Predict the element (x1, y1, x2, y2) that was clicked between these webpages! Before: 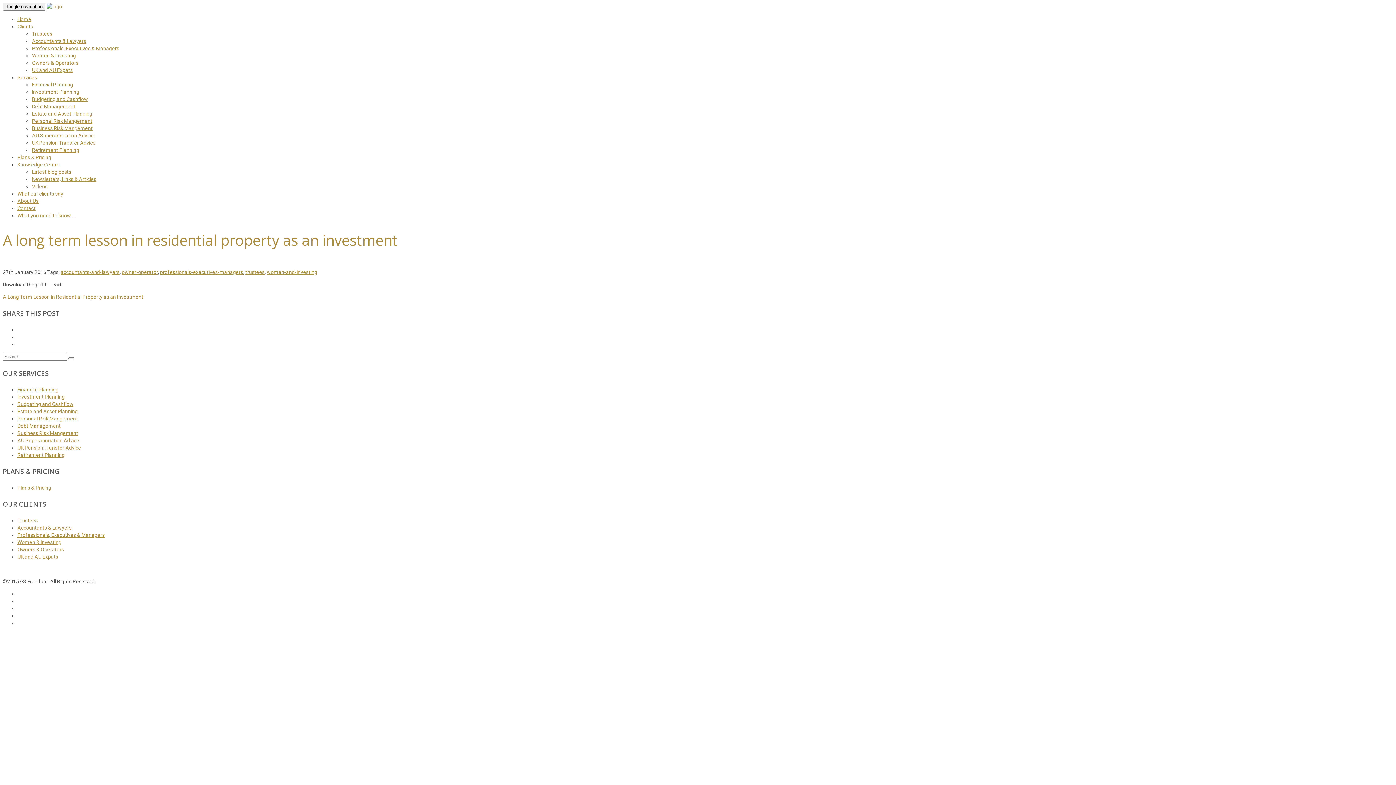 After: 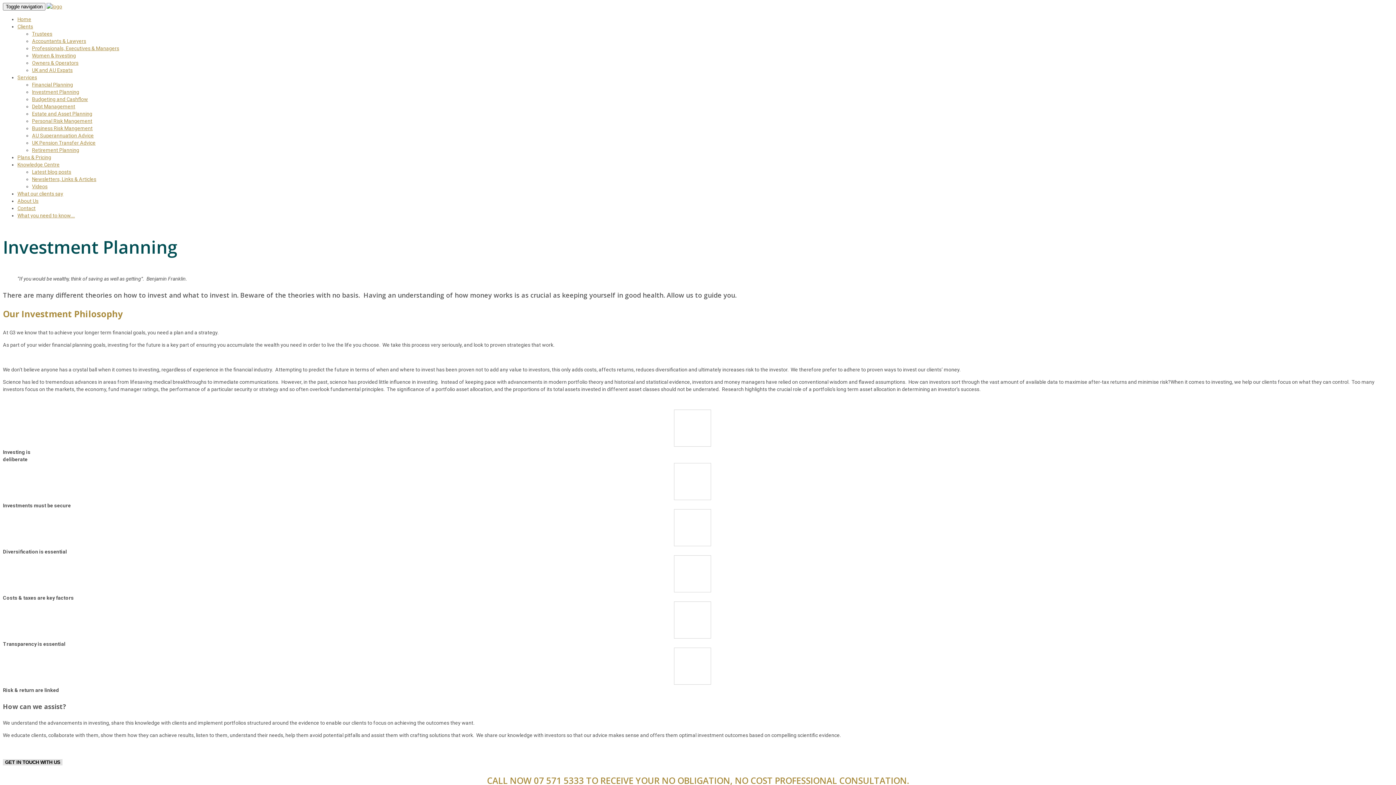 Action: bbox: (32, 89, 79, 94) label: Investment Planning